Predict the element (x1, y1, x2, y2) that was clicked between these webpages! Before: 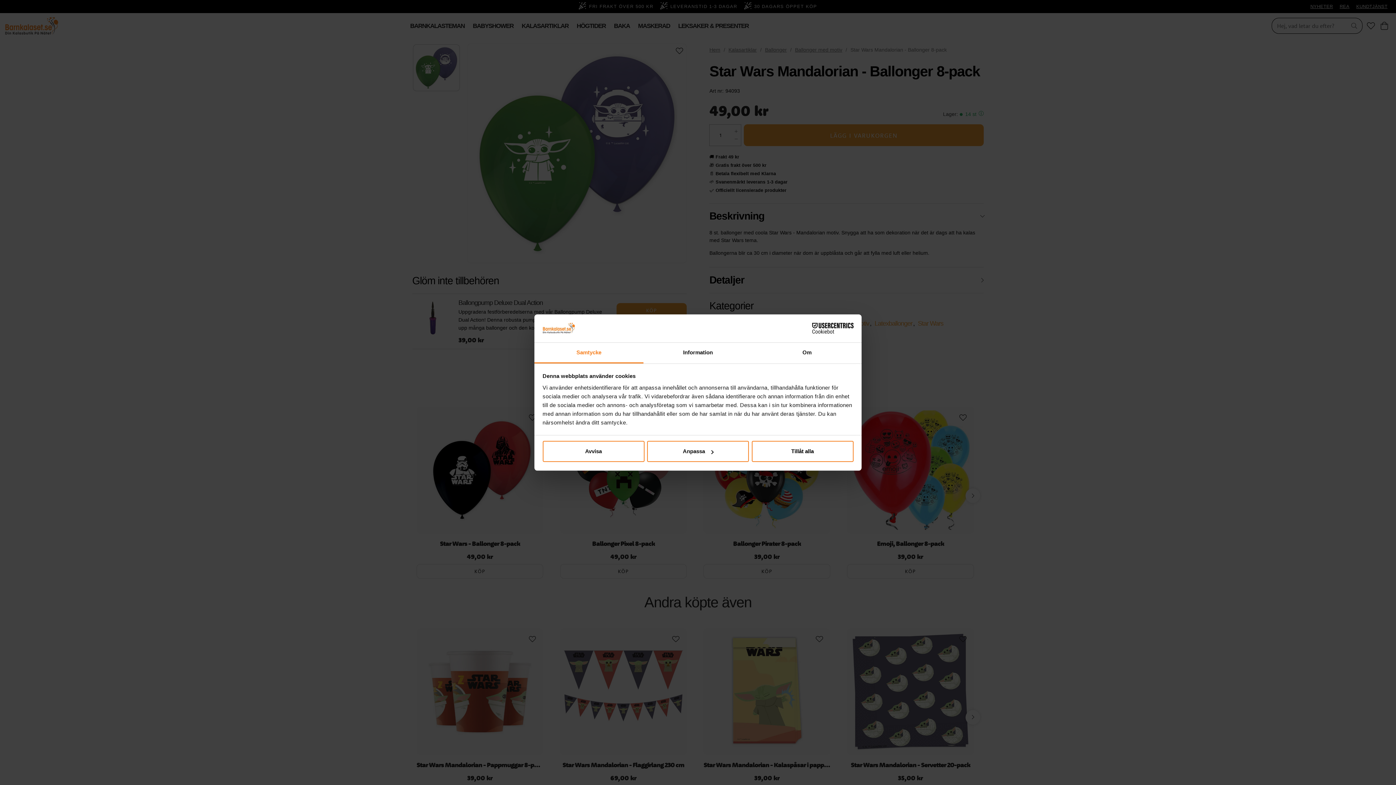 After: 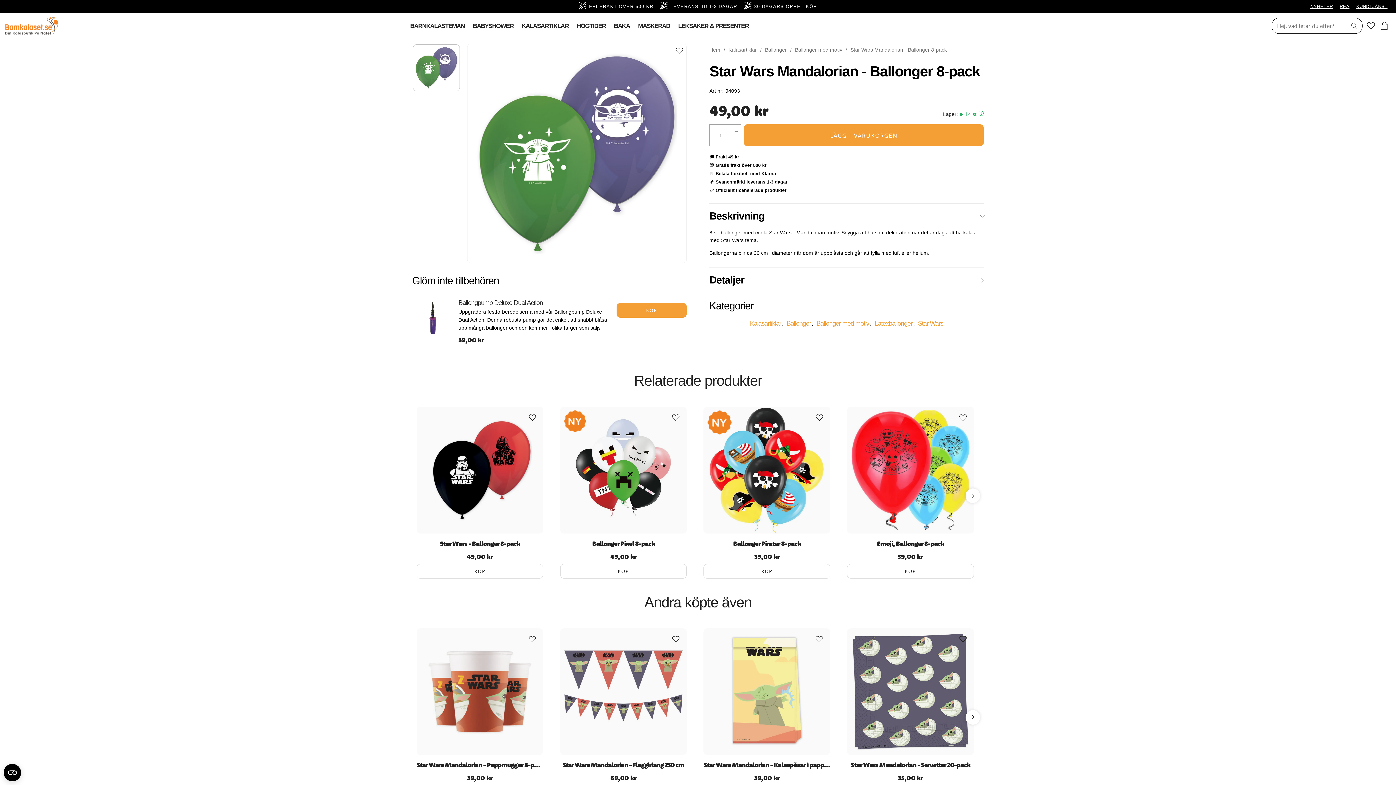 Action: bbox: (751, 441, 853, 462) label: Tillåt alla